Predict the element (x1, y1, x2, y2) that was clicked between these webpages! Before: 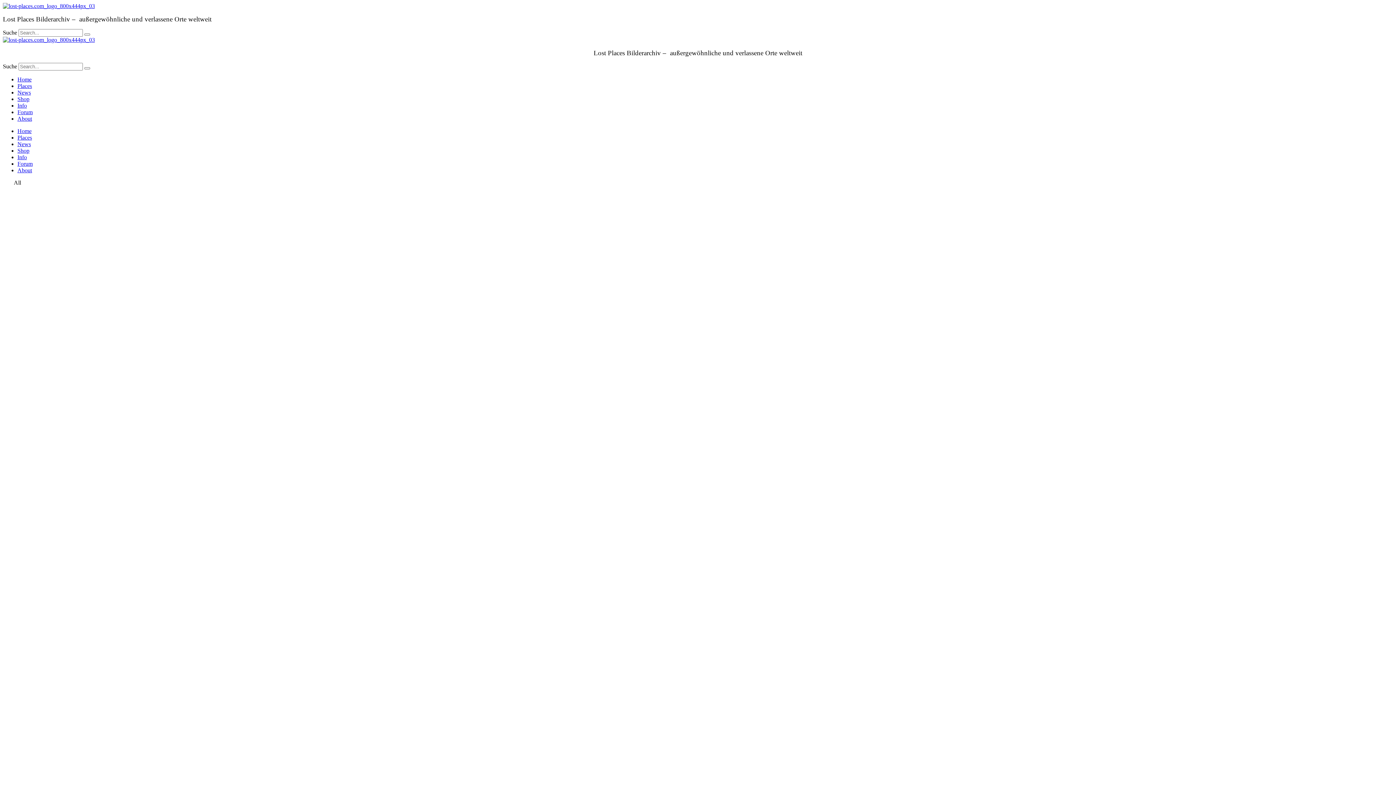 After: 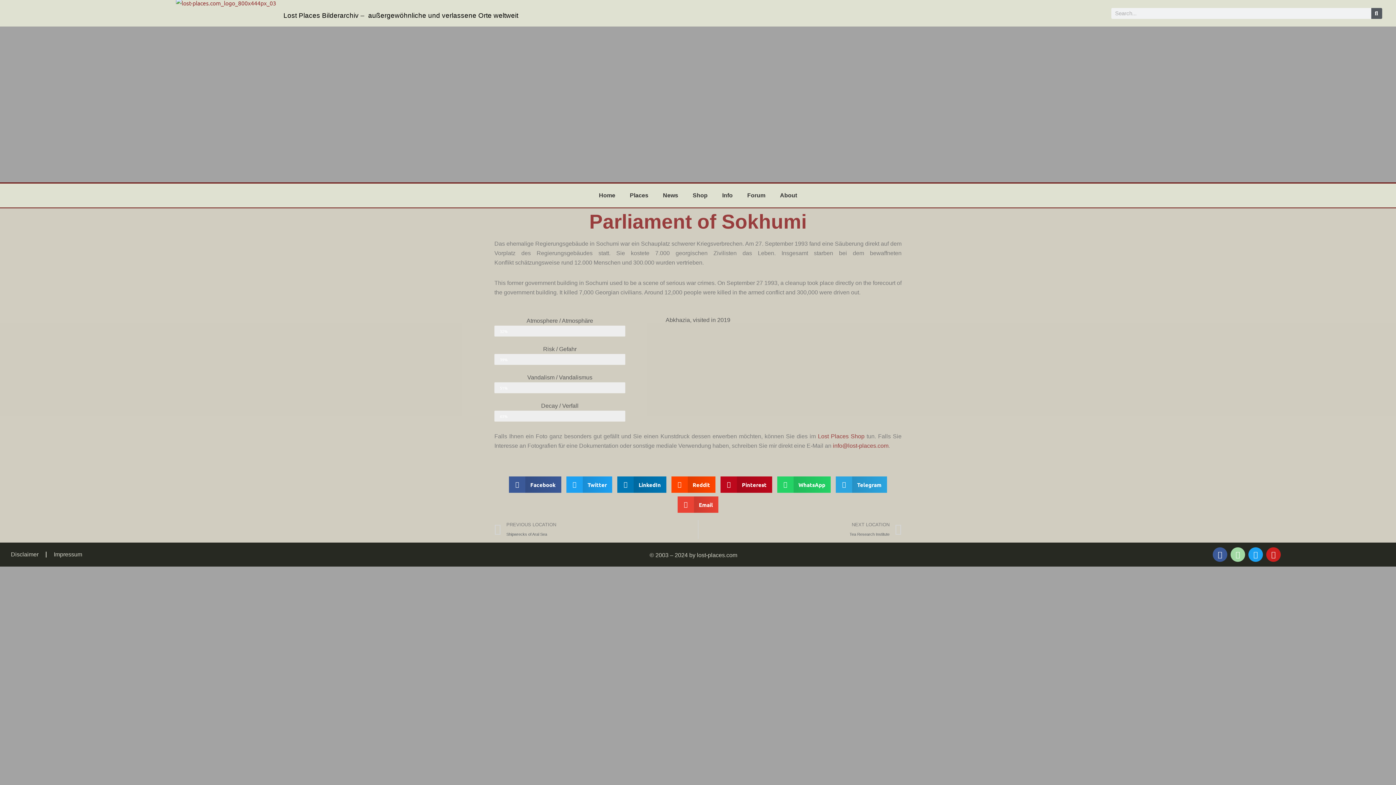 Action: label: Parliament of Sokhumi
Abkhazia Public Buildings bbox: (13, 186, 1382, 1061)